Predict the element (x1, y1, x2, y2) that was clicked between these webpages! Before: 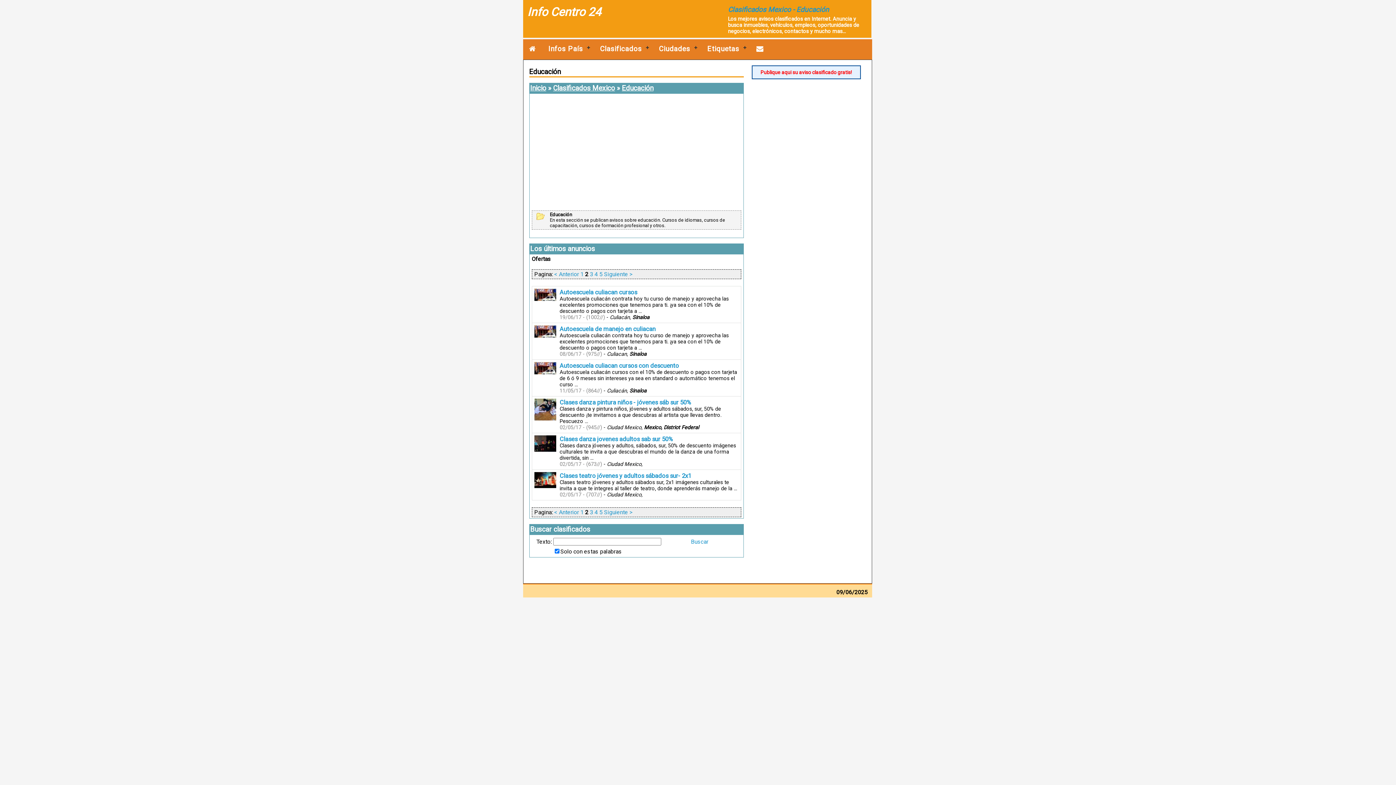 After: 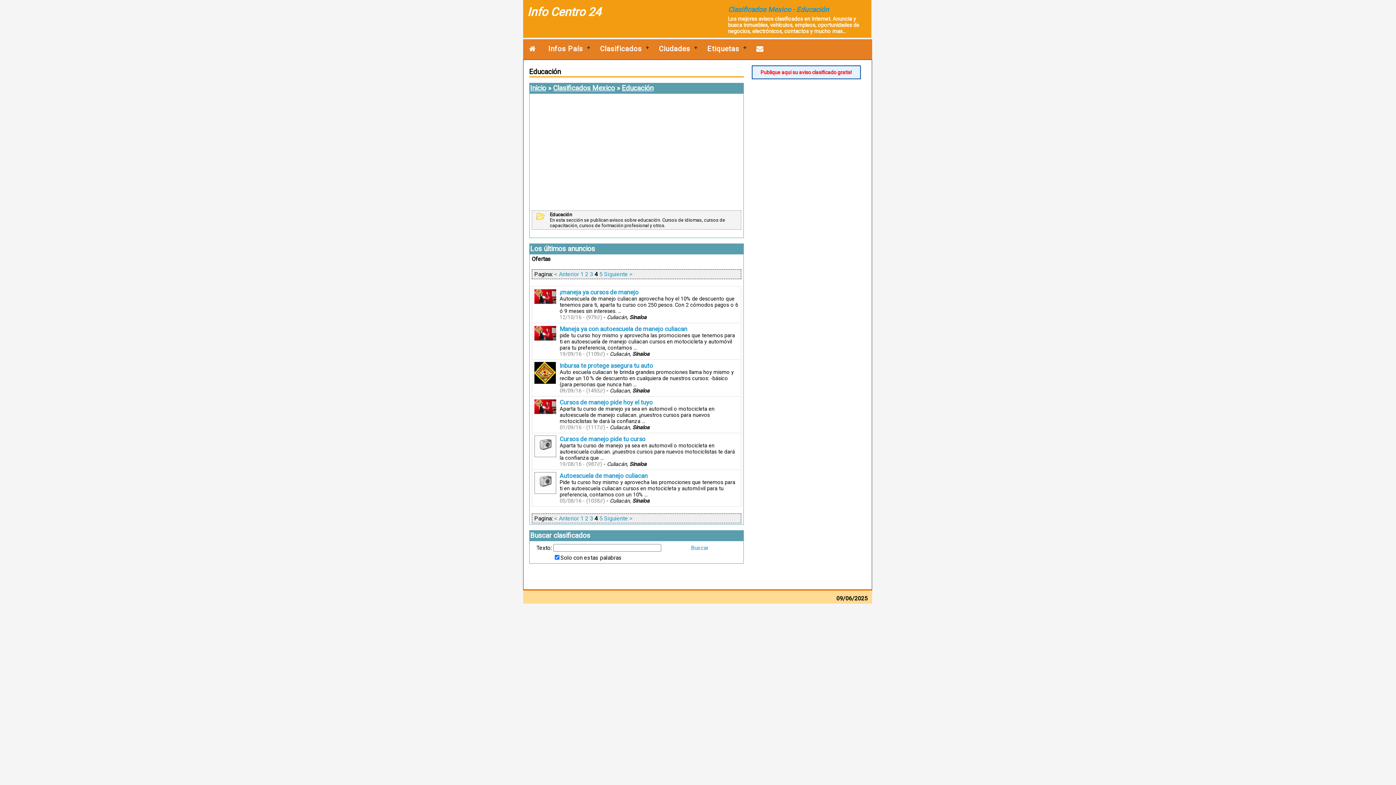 Action: bbox: (594, 270, 598, 277) label: 4